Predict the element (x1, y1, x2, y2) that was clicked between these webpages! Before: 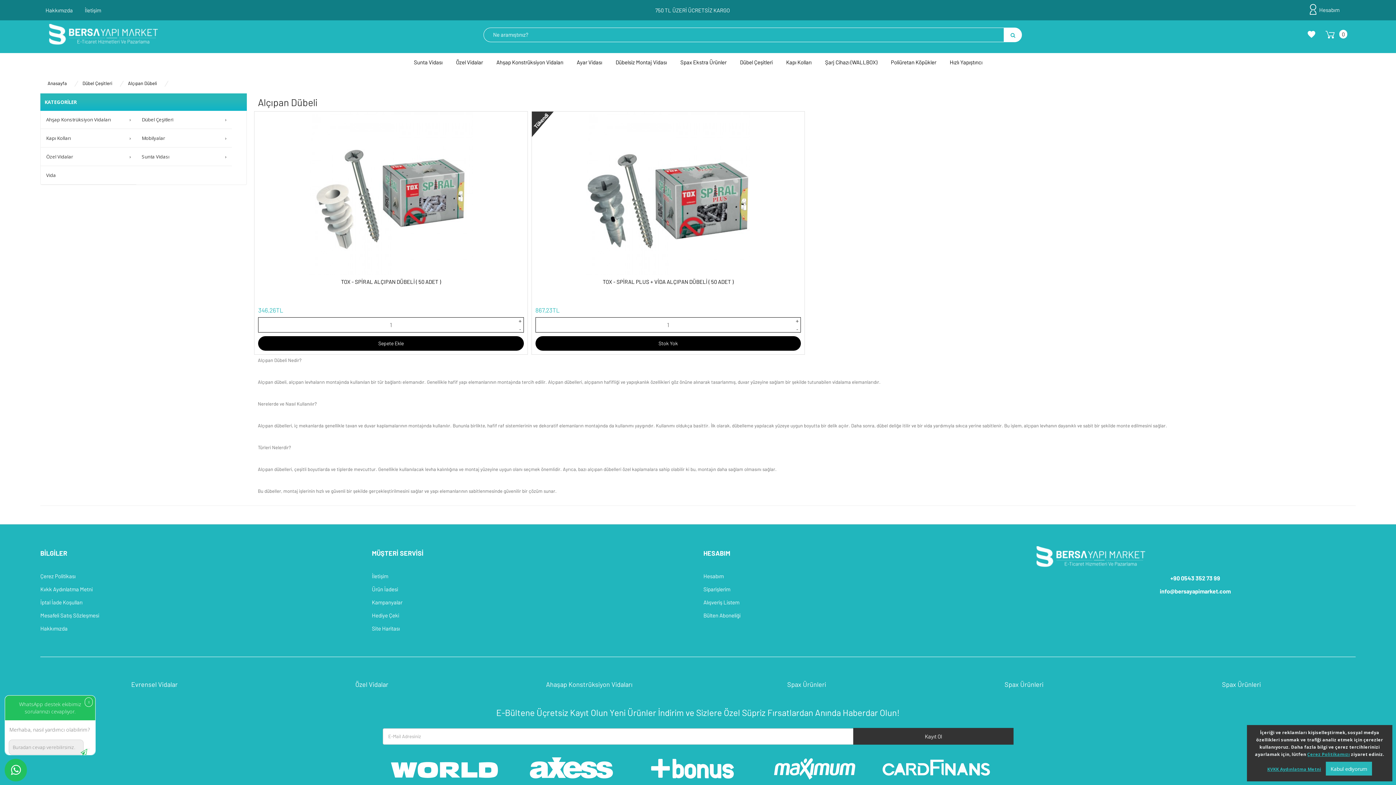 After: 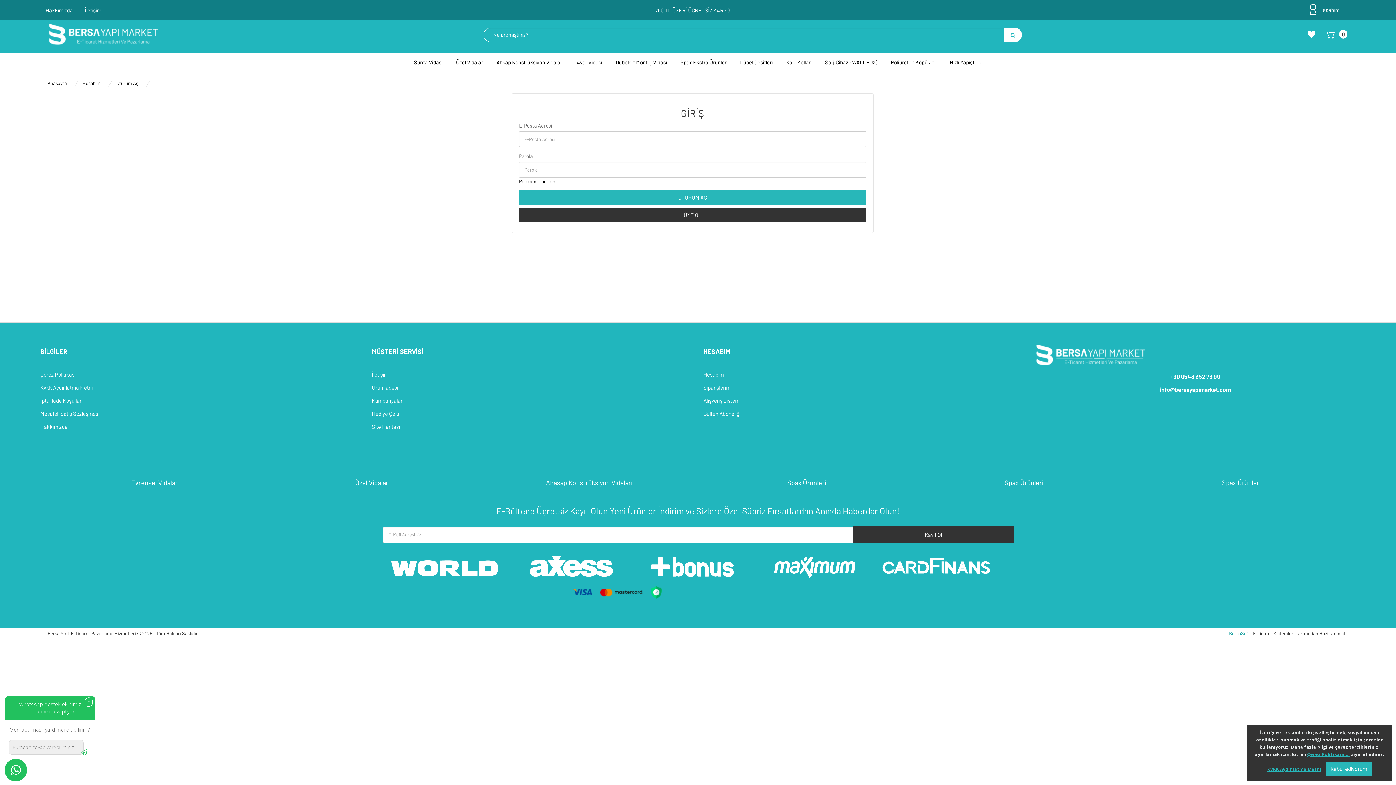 Action: label: Hesabım bbox: (703, 573, 724, 579)